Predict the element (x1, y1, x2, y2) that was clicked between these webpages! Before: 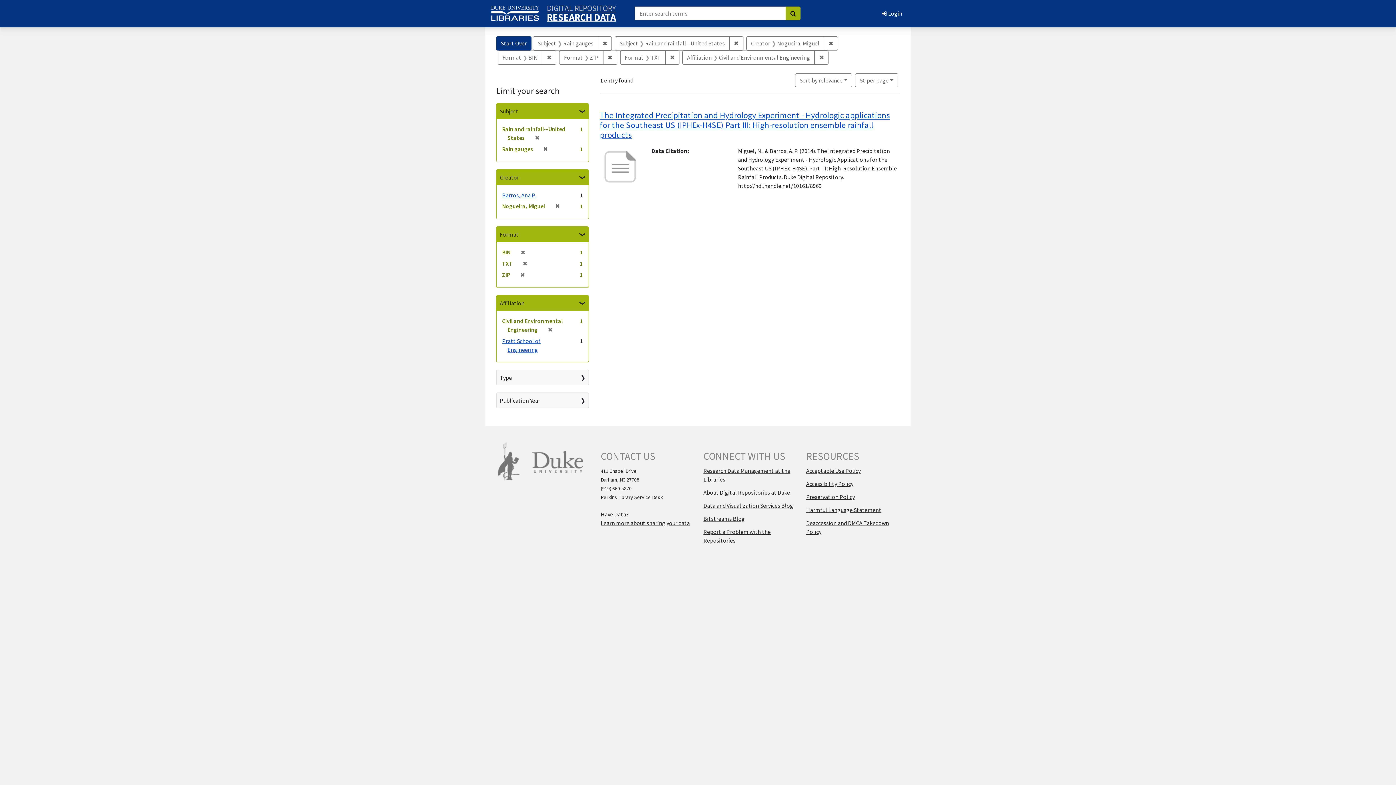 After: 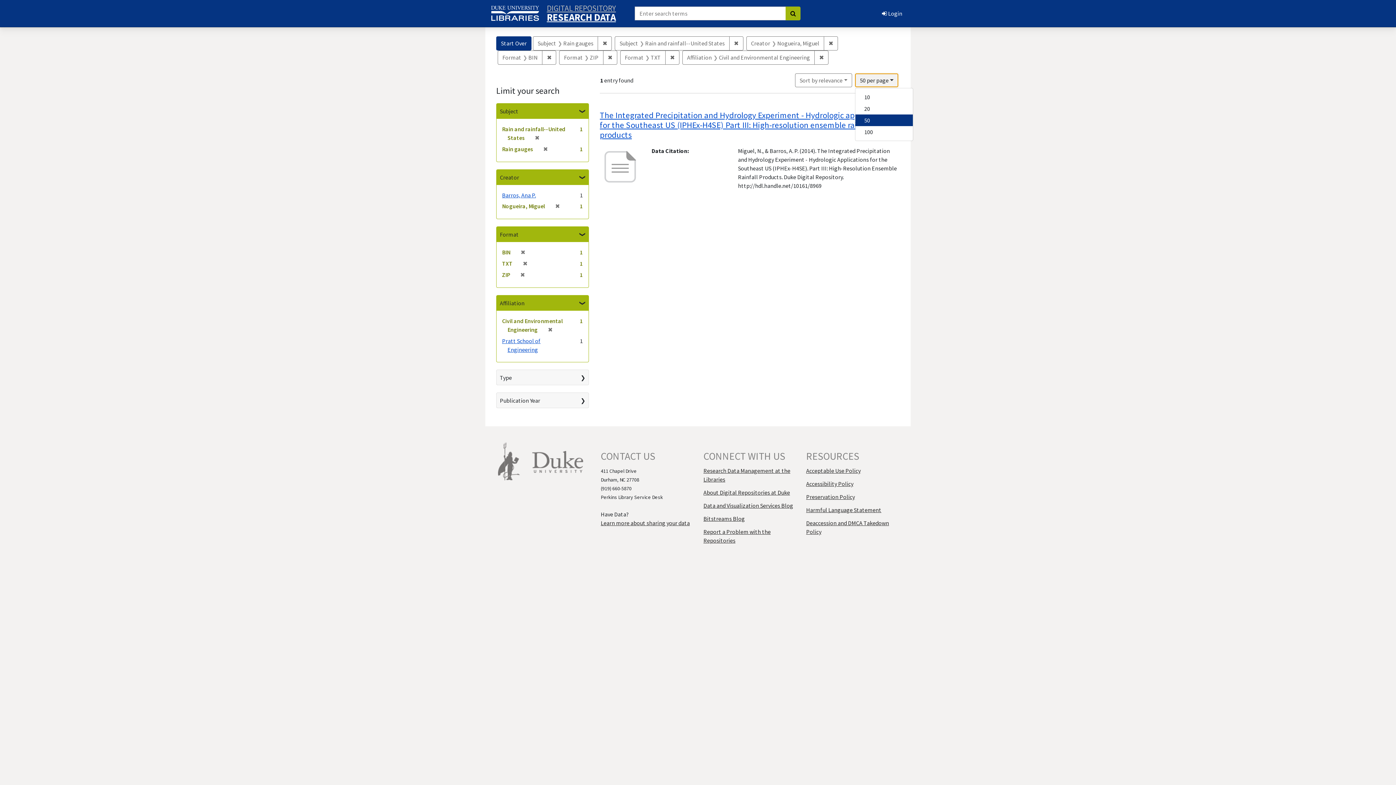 Action: label: 50
per page
 per page bbox: (855, 73, 898, 87)